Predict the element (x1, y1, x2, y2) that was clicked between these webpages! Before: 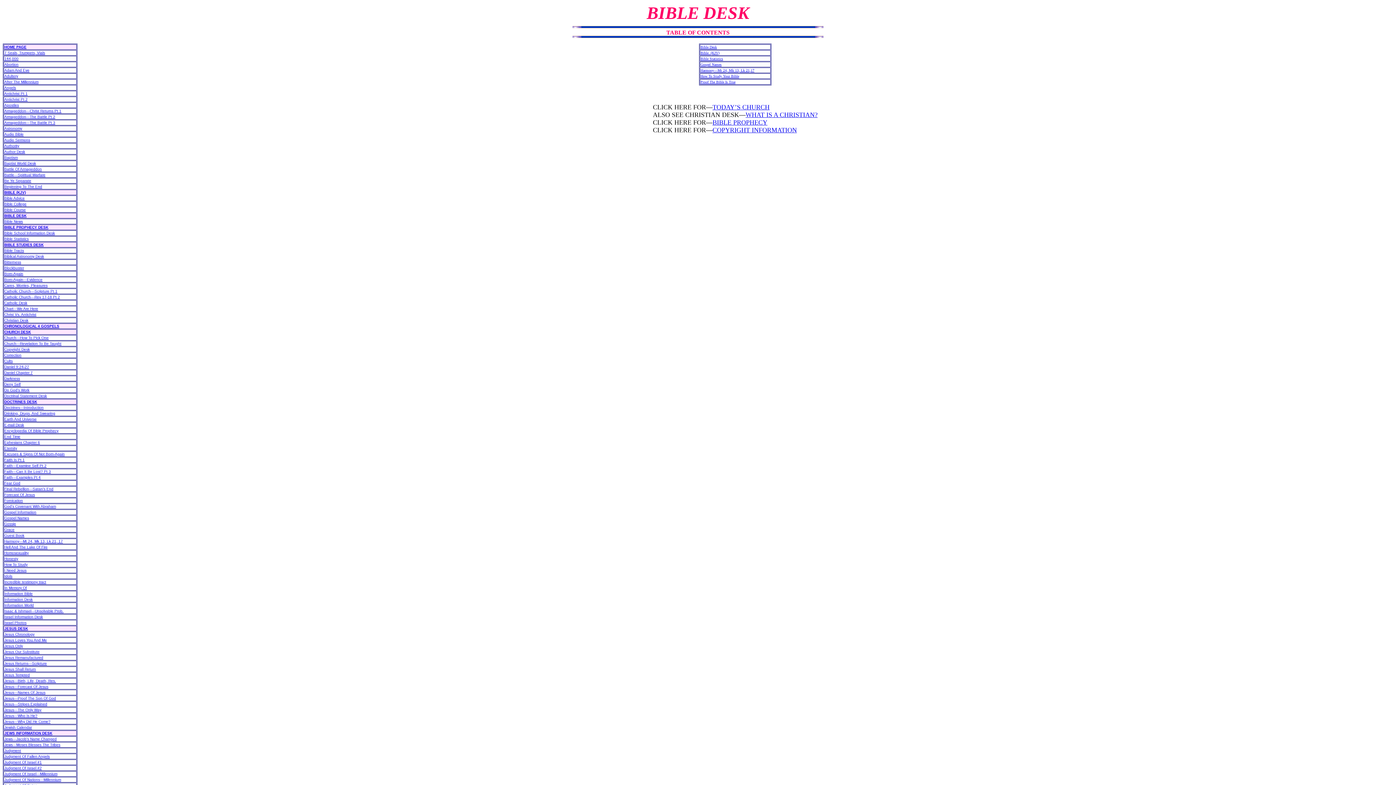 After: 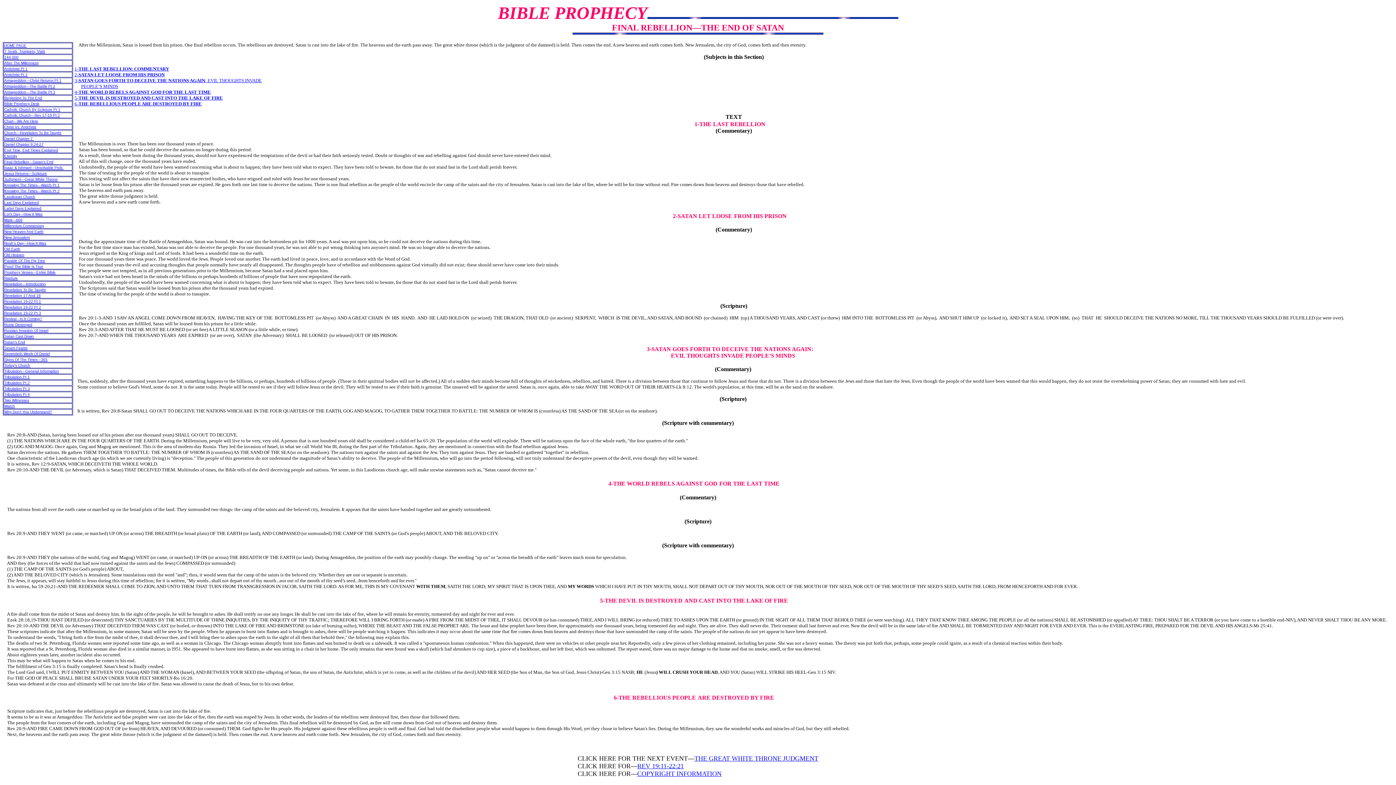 Action: label: Final Rebellion—Satan's End bbox: (4, 487, 53, 491)